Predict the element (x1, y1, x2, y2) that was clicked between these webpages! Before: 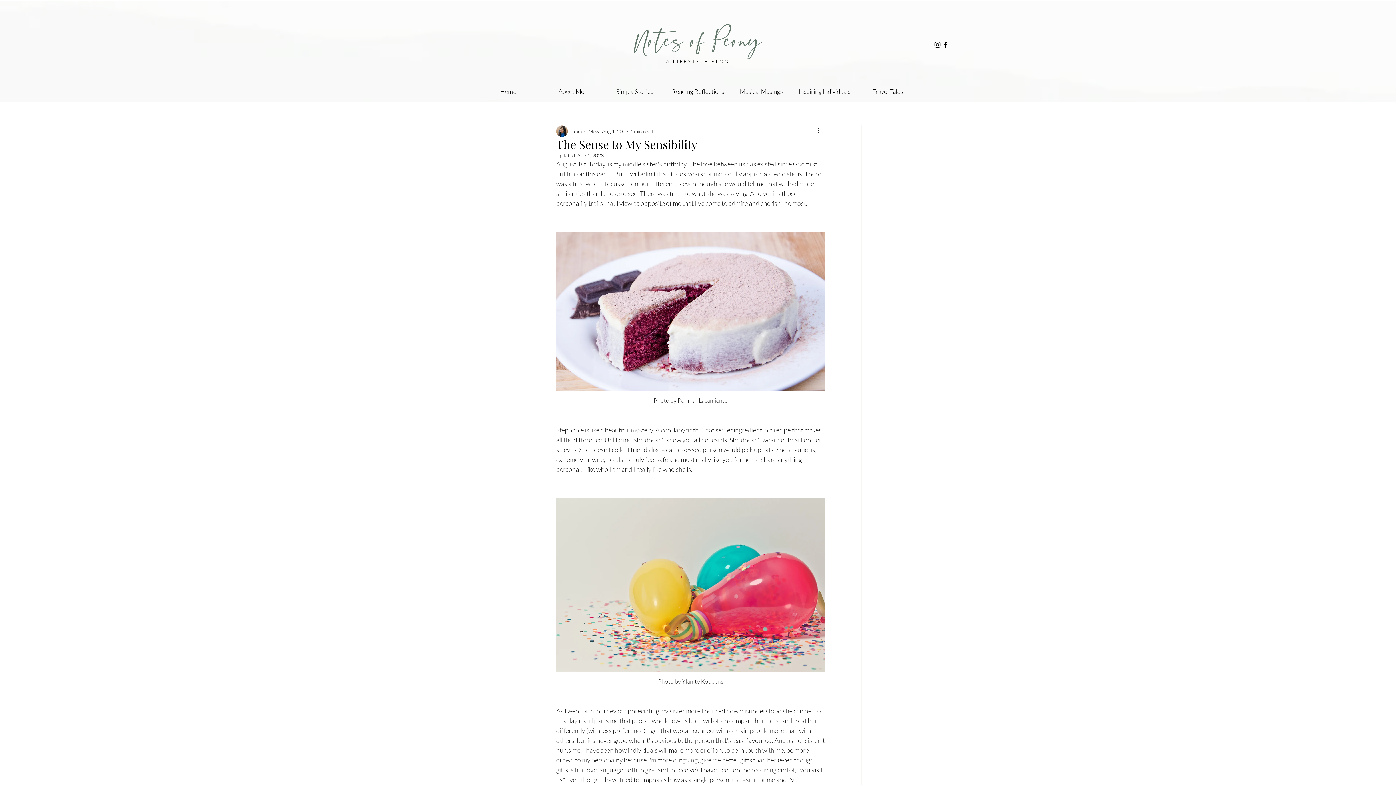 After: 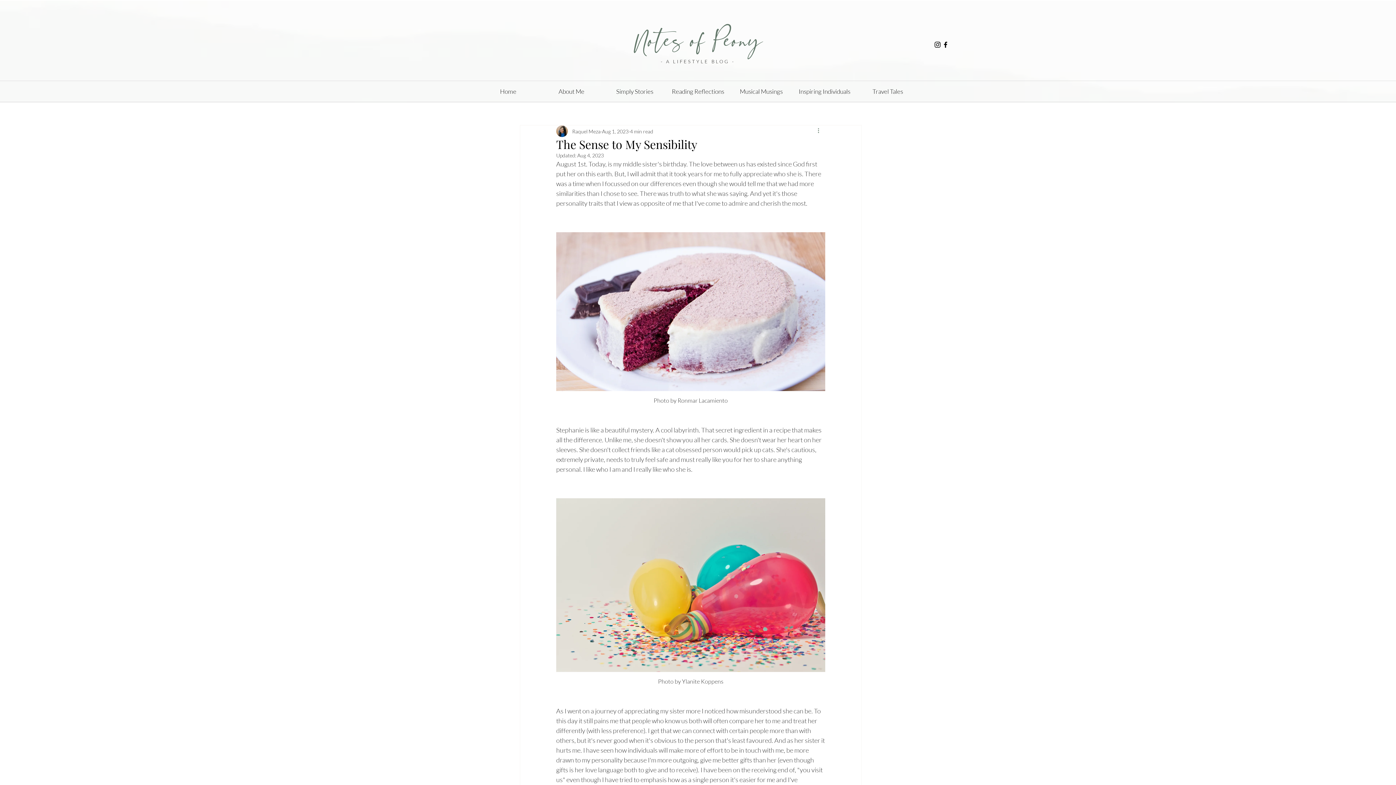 Action: bbox: (816, 126, 825, 135) label: More actions